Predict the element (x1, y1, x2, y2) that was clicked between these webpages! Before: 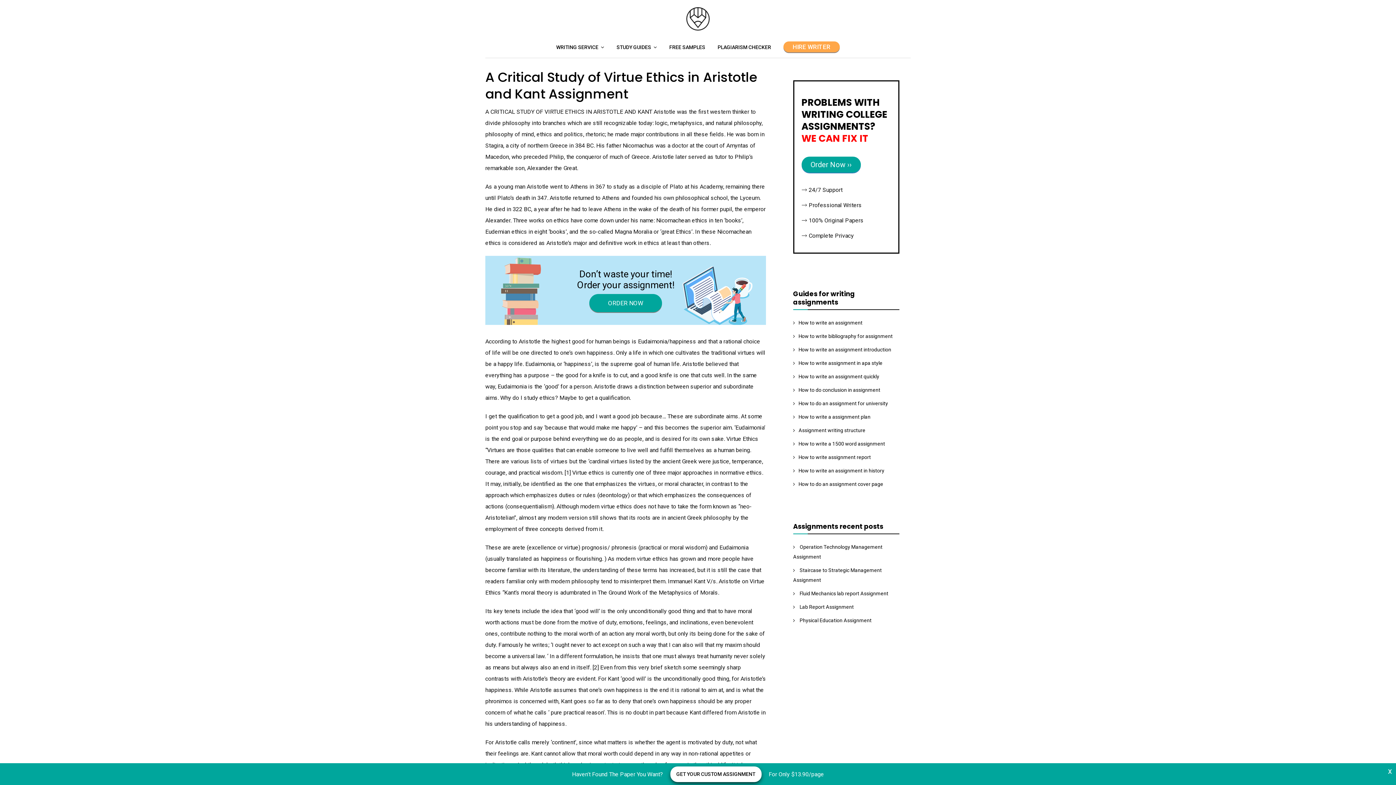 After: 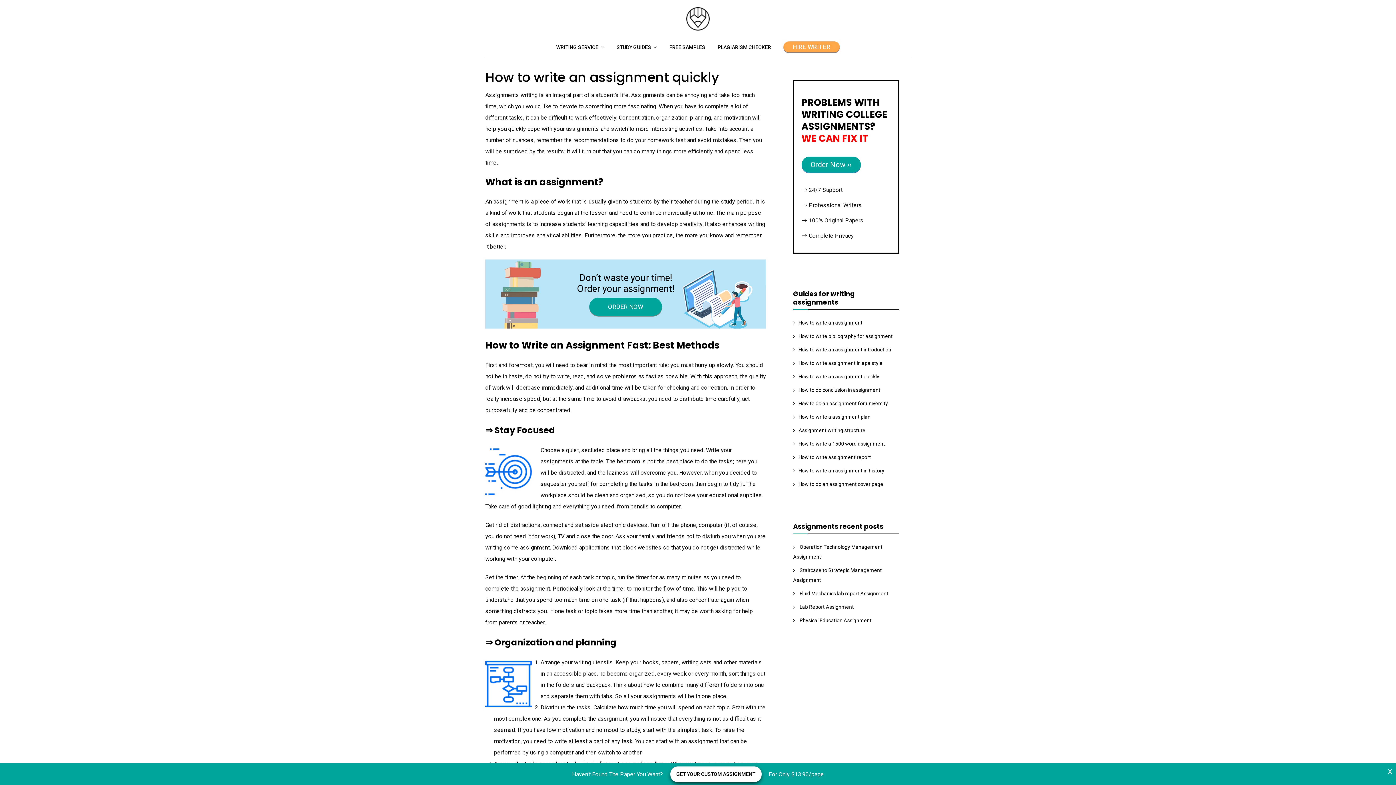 Action: bbox: (798, 373, 879, 379) label: How to write an assignment quickly